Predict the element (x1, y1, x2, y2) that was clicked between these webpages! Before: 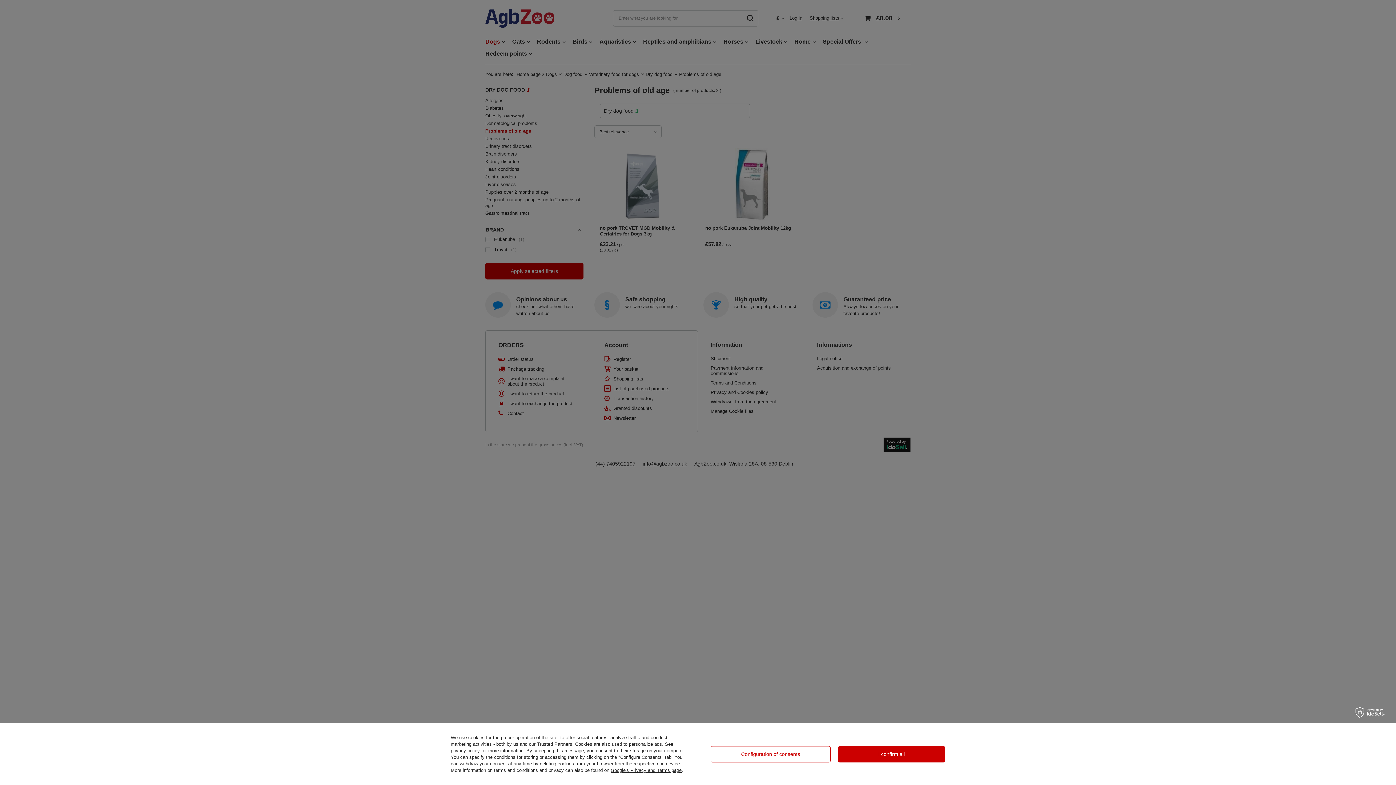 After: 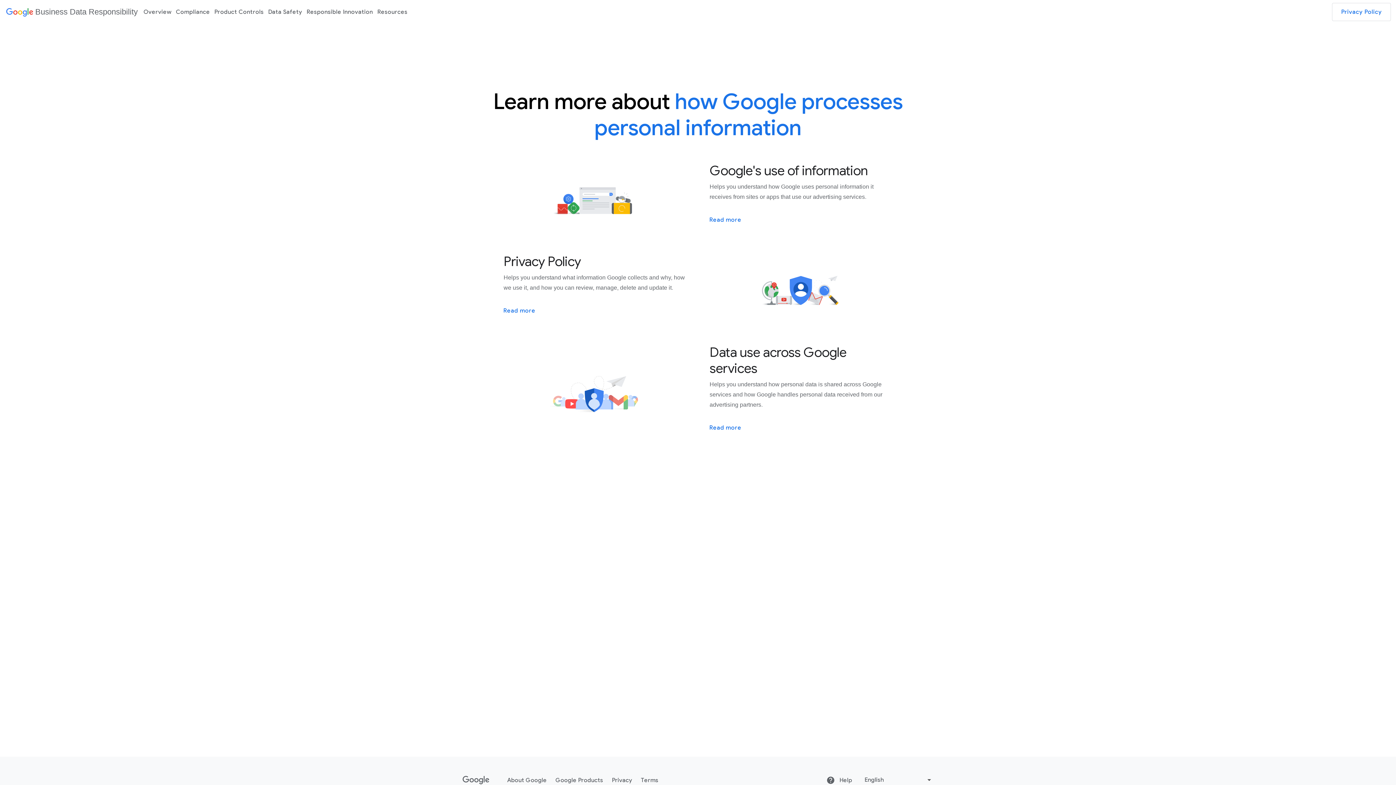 Action: label: Google's Privacy and Terms page bbox: (610, 768, 681, 773)